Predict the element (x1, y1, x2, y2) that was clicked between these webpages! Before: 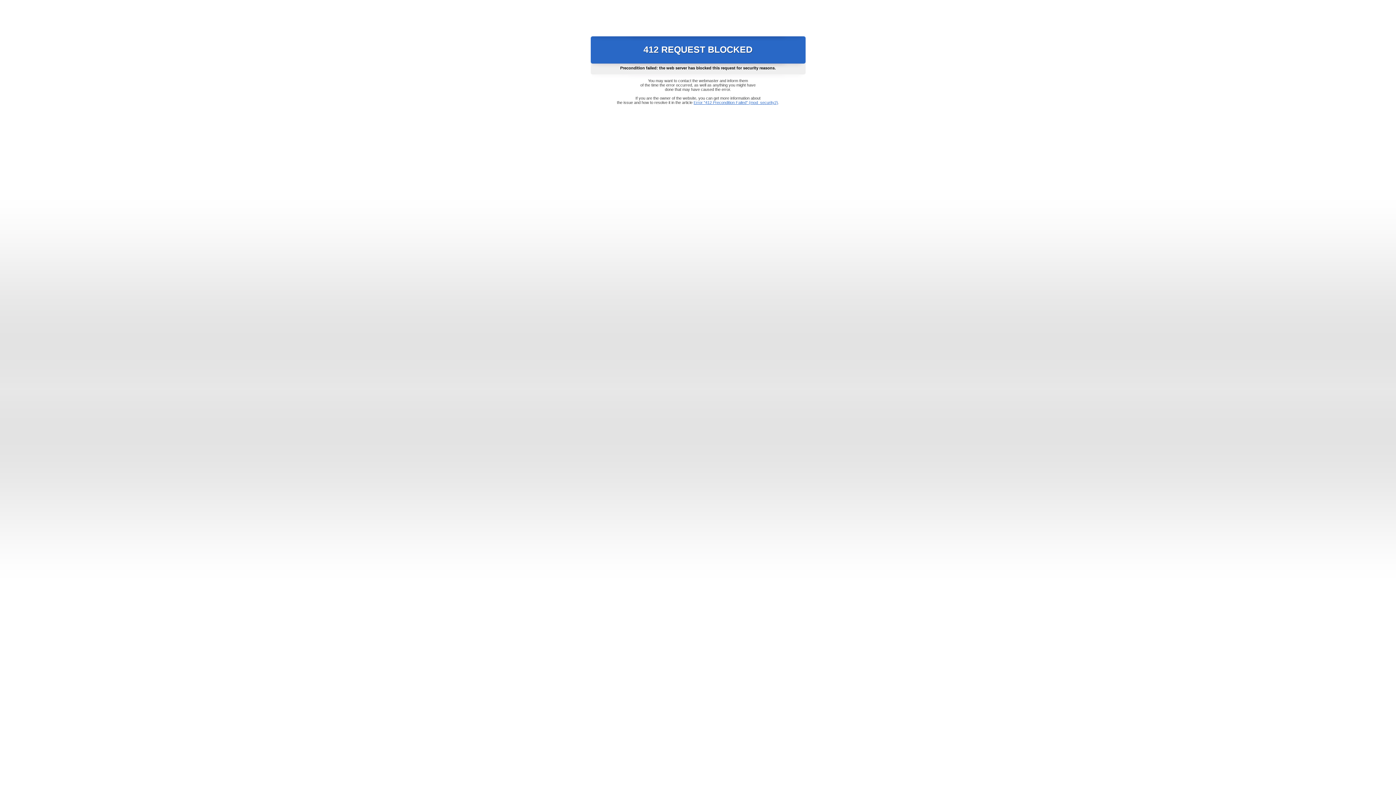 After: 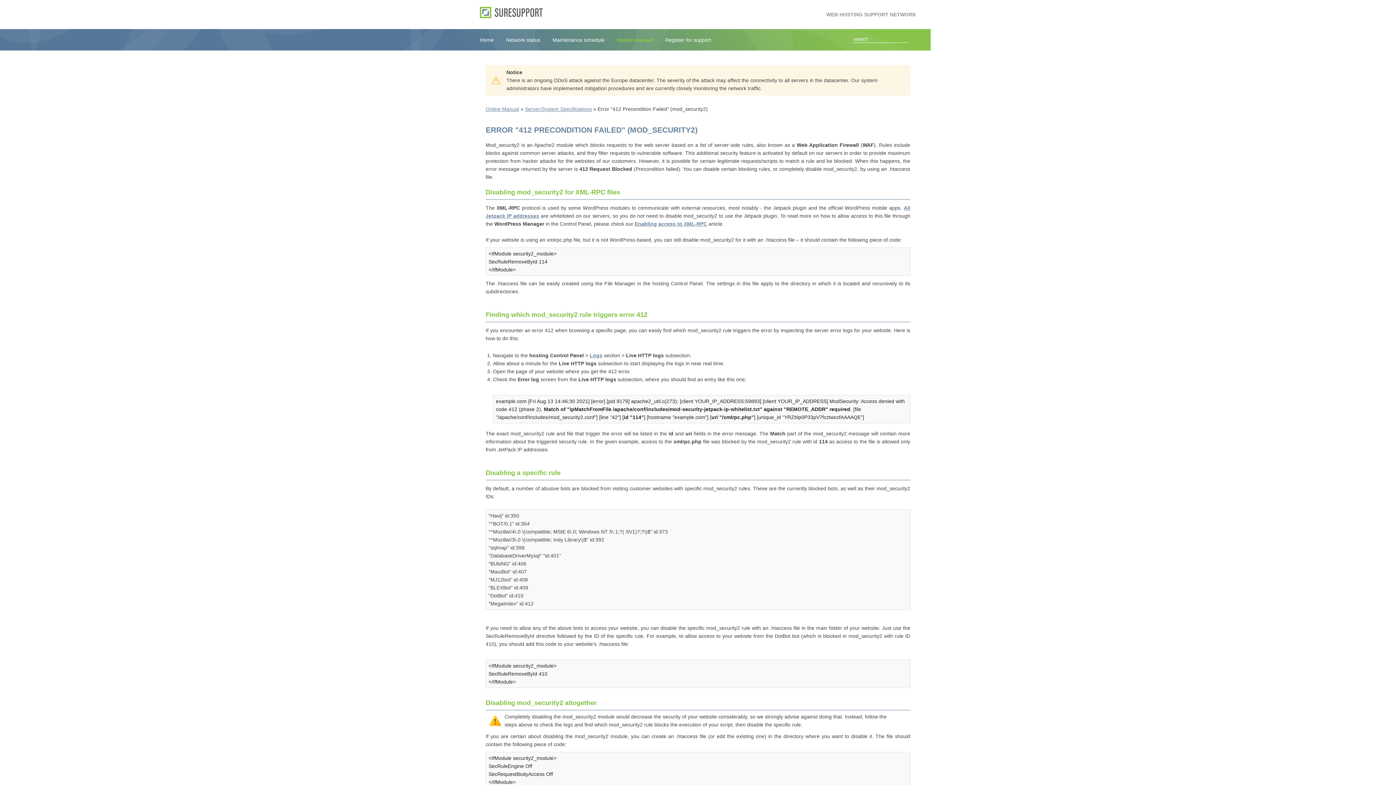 Action: bbox: (693, 100, 778, 104) label: Error "412 Precondition Failed" (mod_security2)